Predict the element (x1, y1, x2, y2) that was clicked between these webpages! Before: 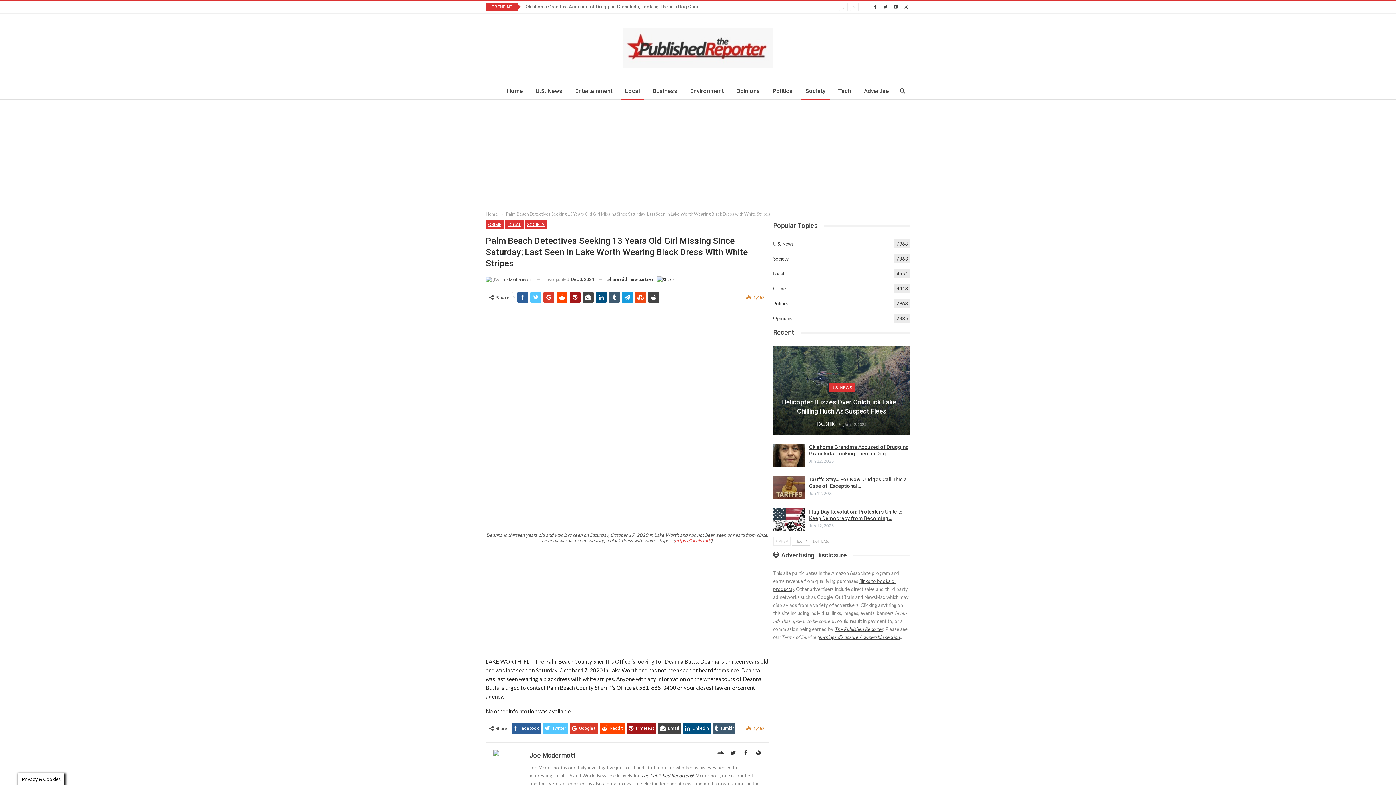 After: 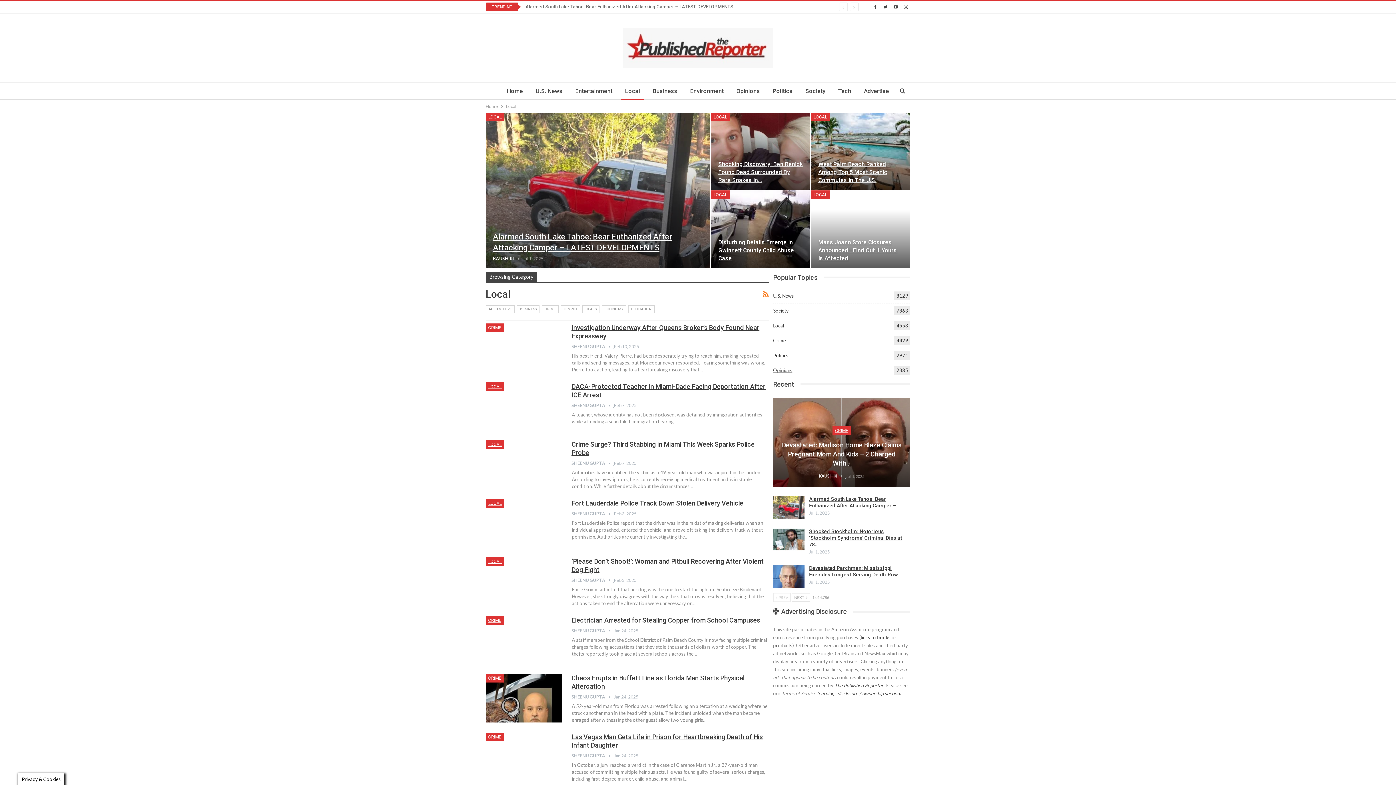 Action: bbox: (620, 82, 644, 100) label: Local